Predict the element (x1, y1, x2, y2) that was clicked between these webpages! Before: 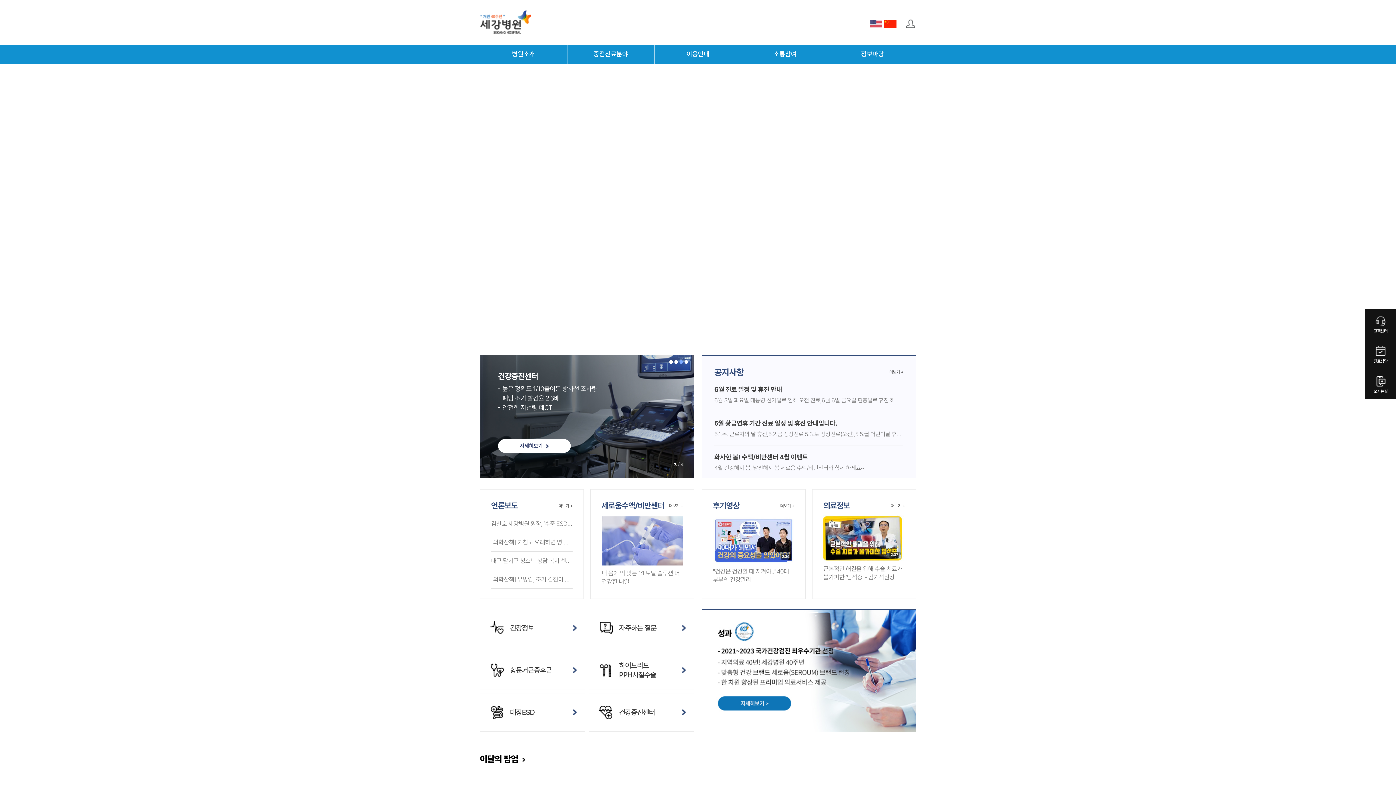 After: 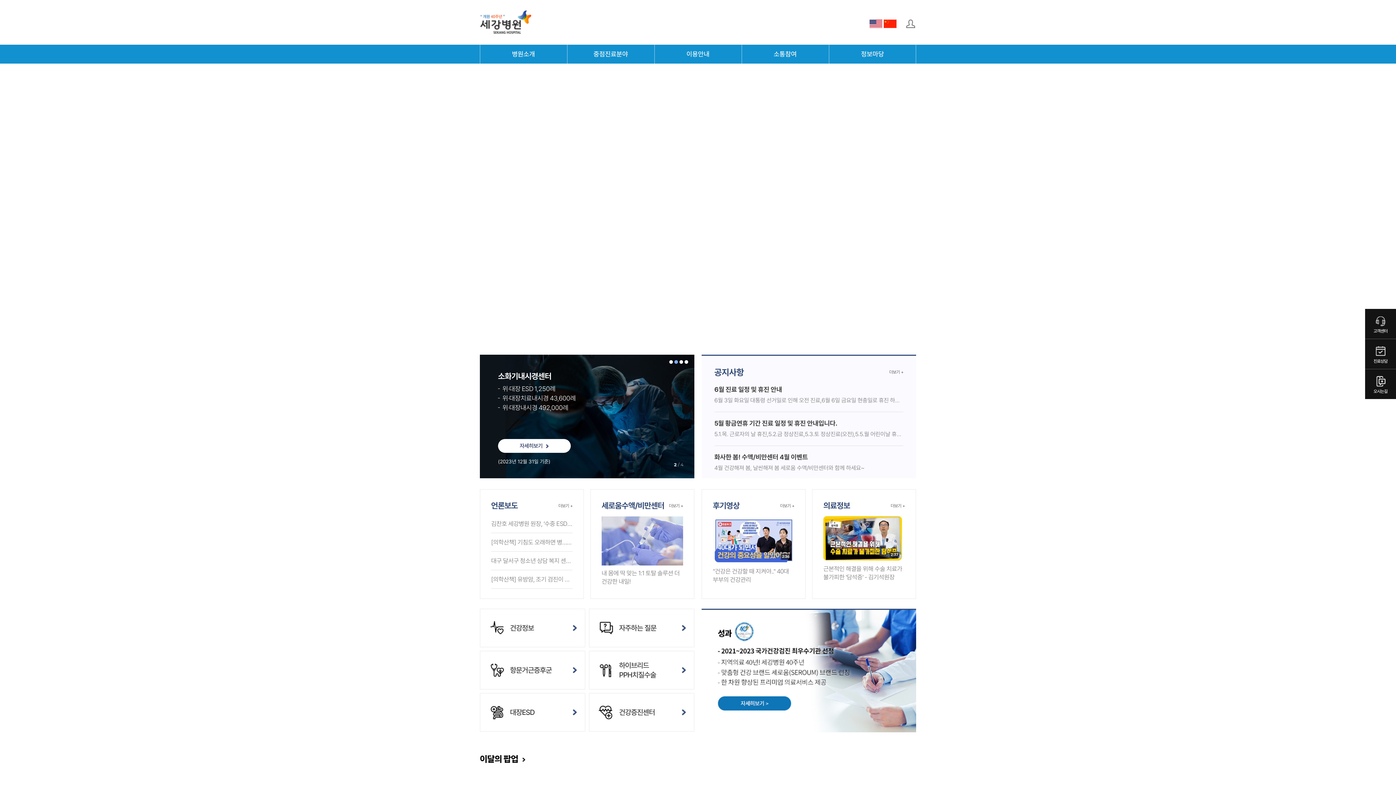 Action: bbox: (869, 20, 882, 26)